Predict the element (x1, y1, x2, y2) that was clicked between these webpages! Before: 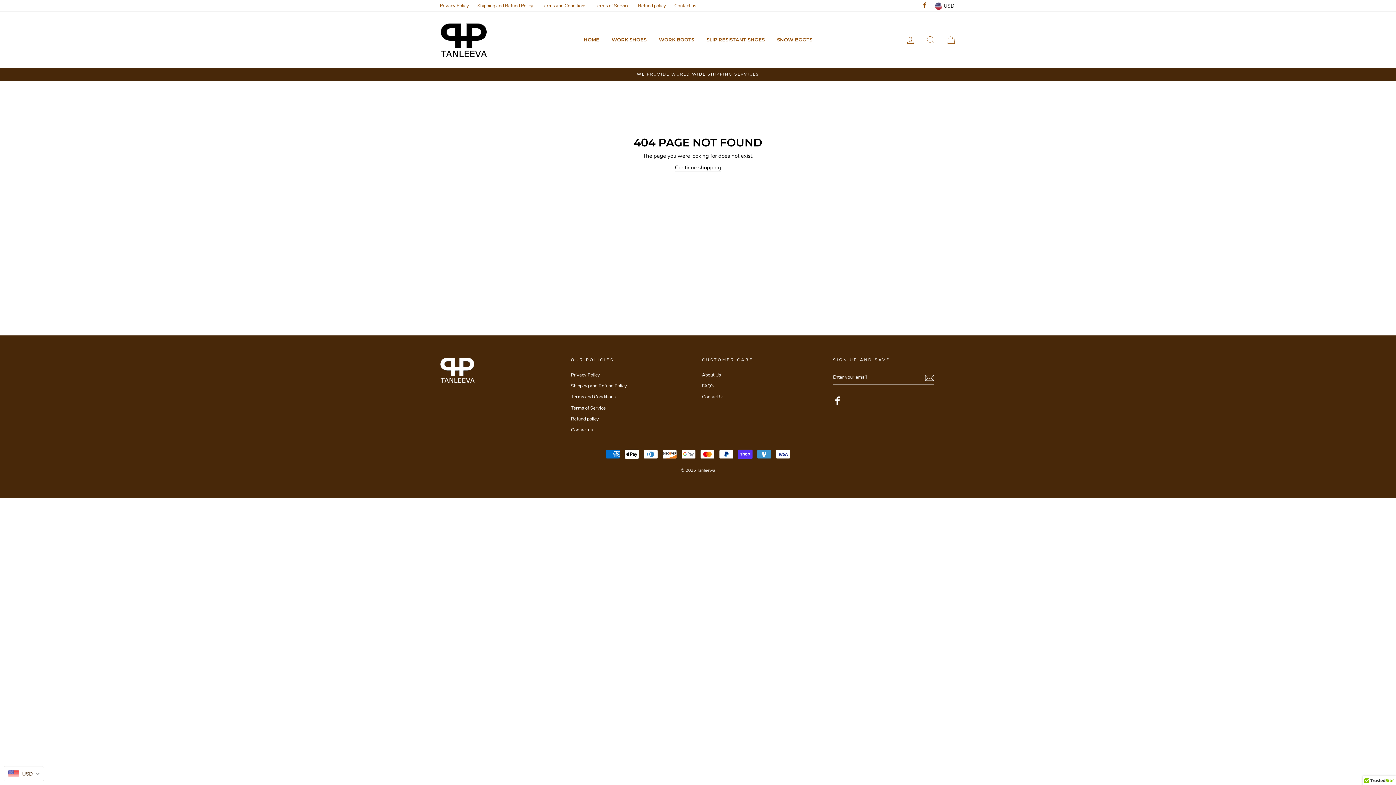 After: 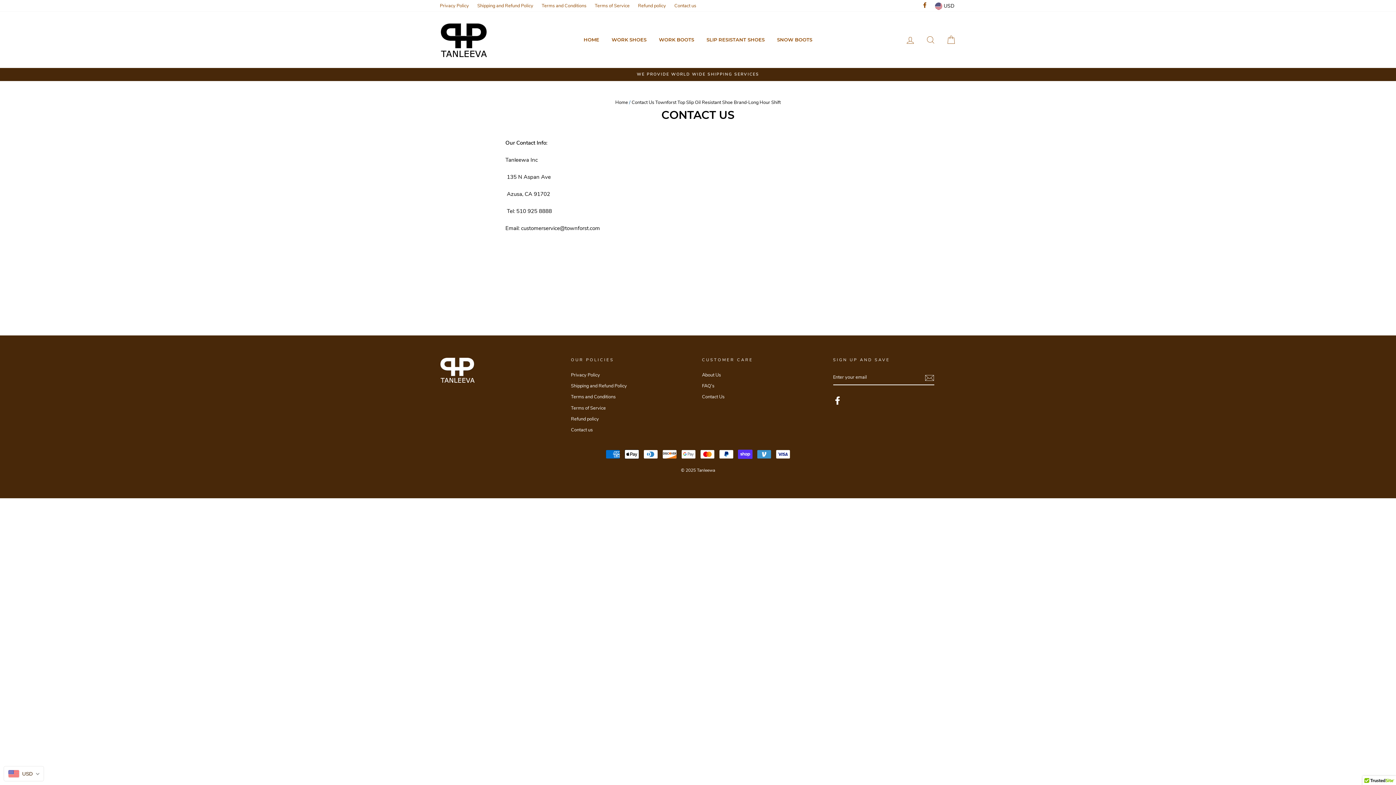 Action: bbox: (702, 392, 724, 402) label: Contact Us